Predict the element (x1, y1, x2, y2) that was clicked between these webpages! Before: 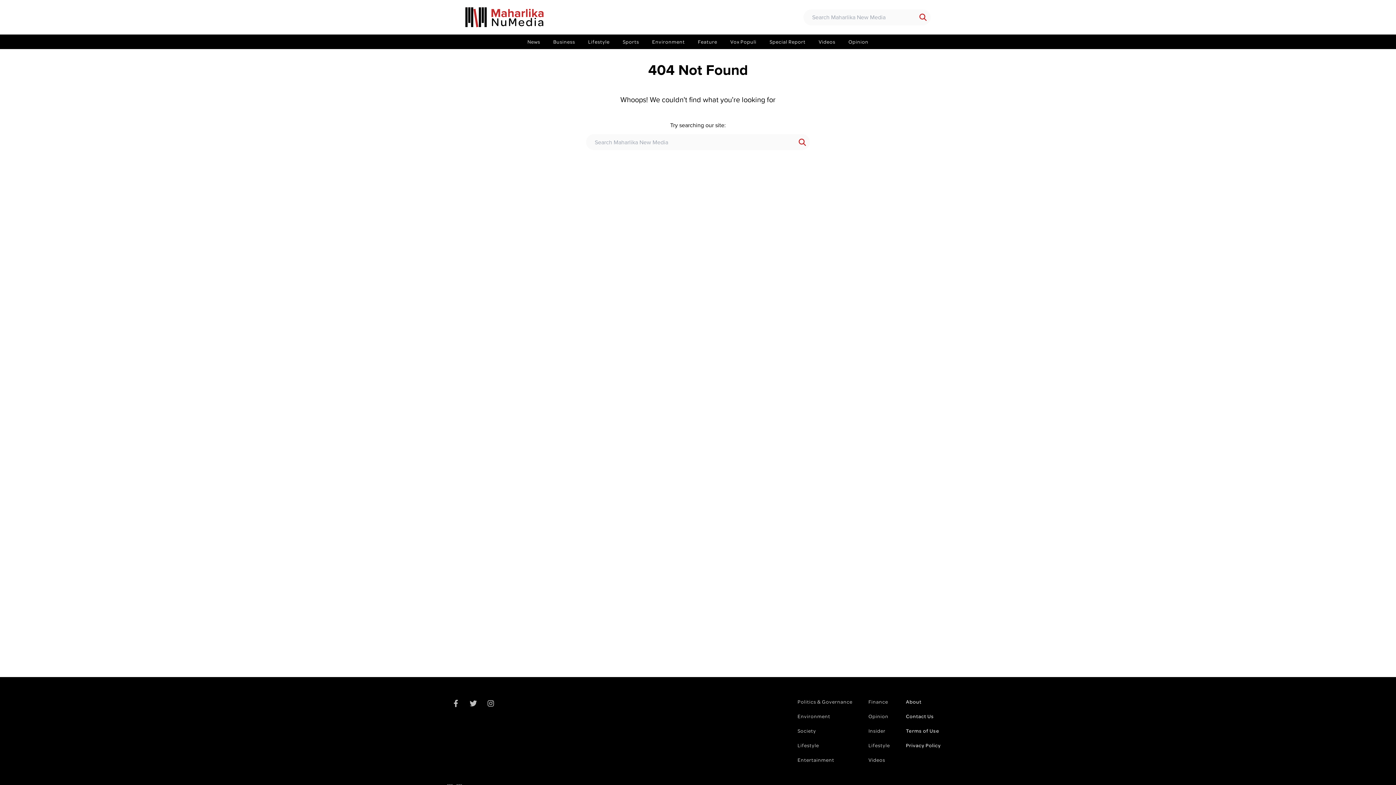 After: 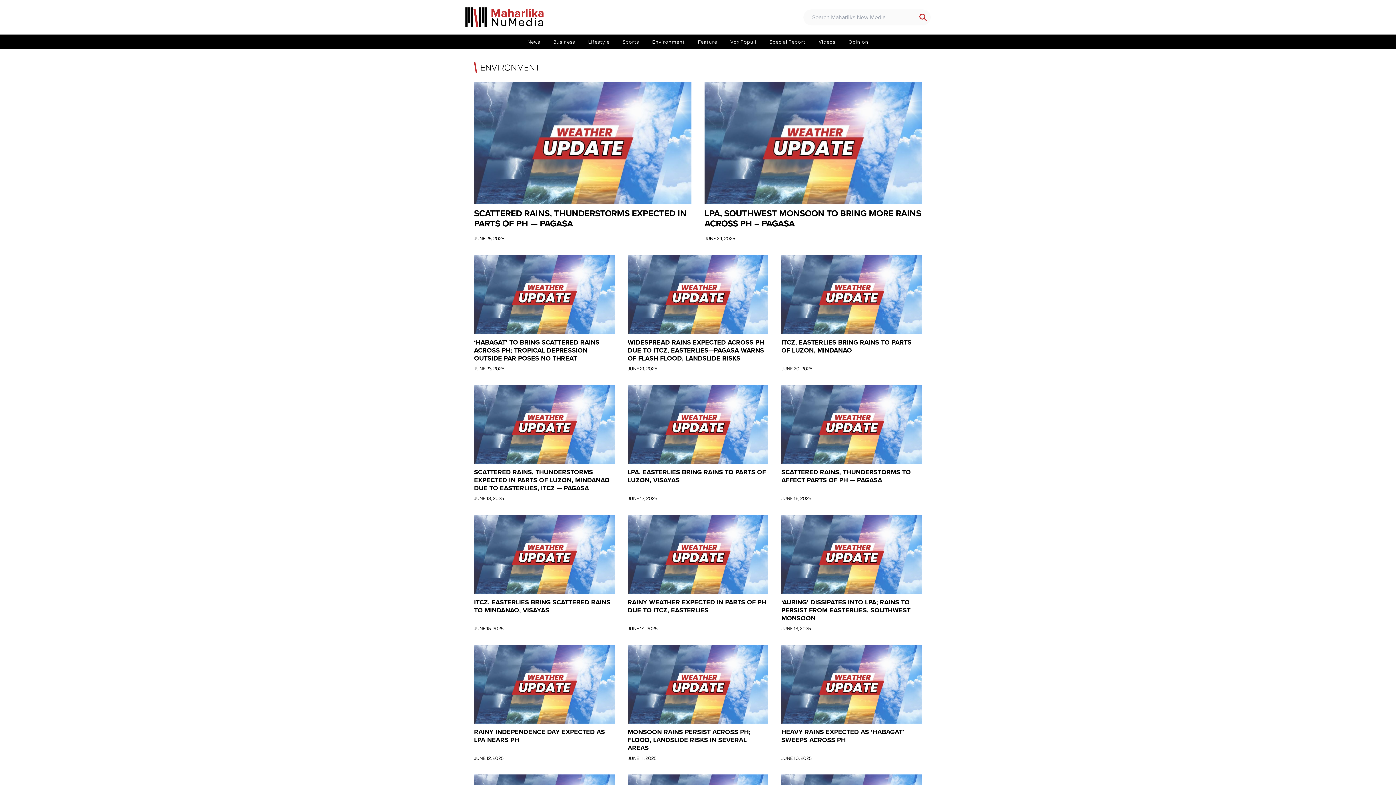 Action: label: Environment bbox: (794, 709, 856, 724)